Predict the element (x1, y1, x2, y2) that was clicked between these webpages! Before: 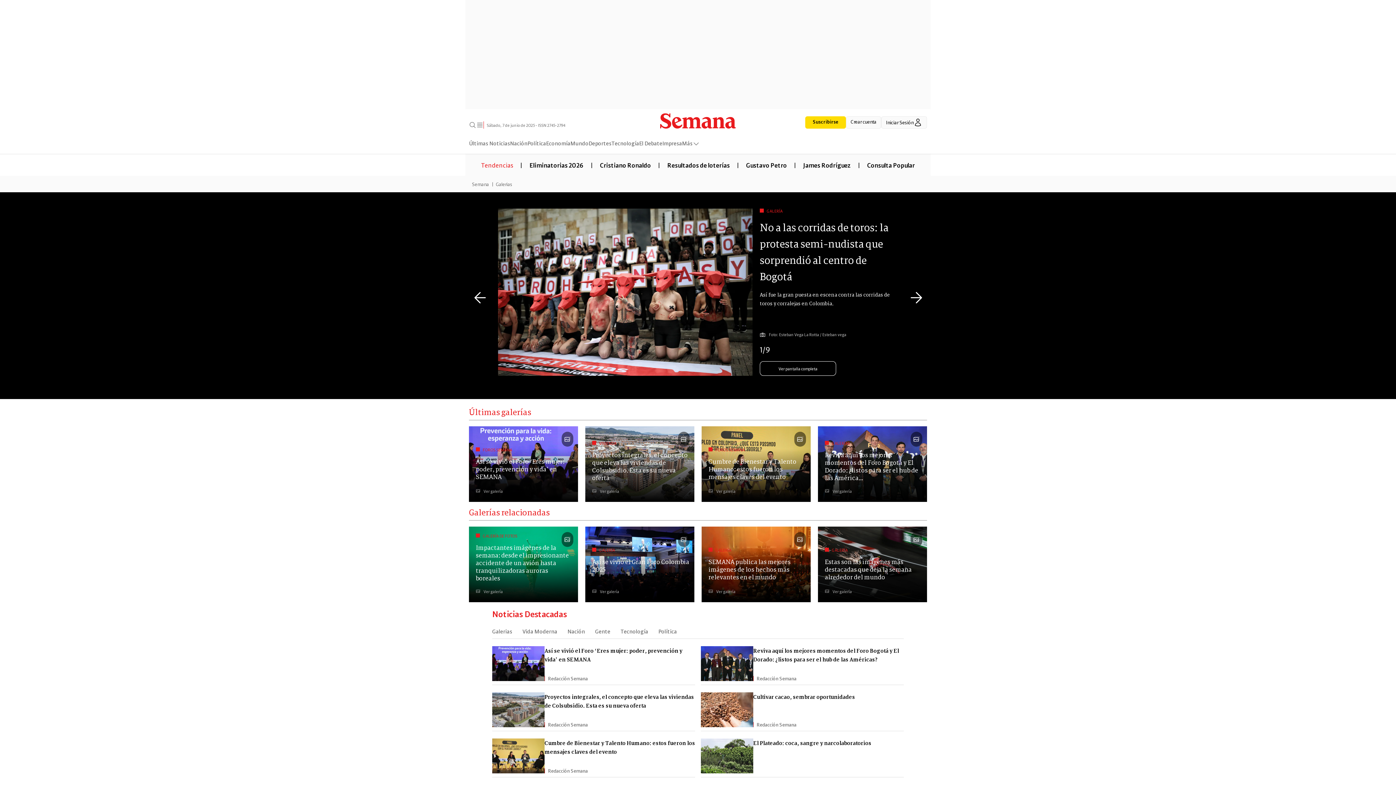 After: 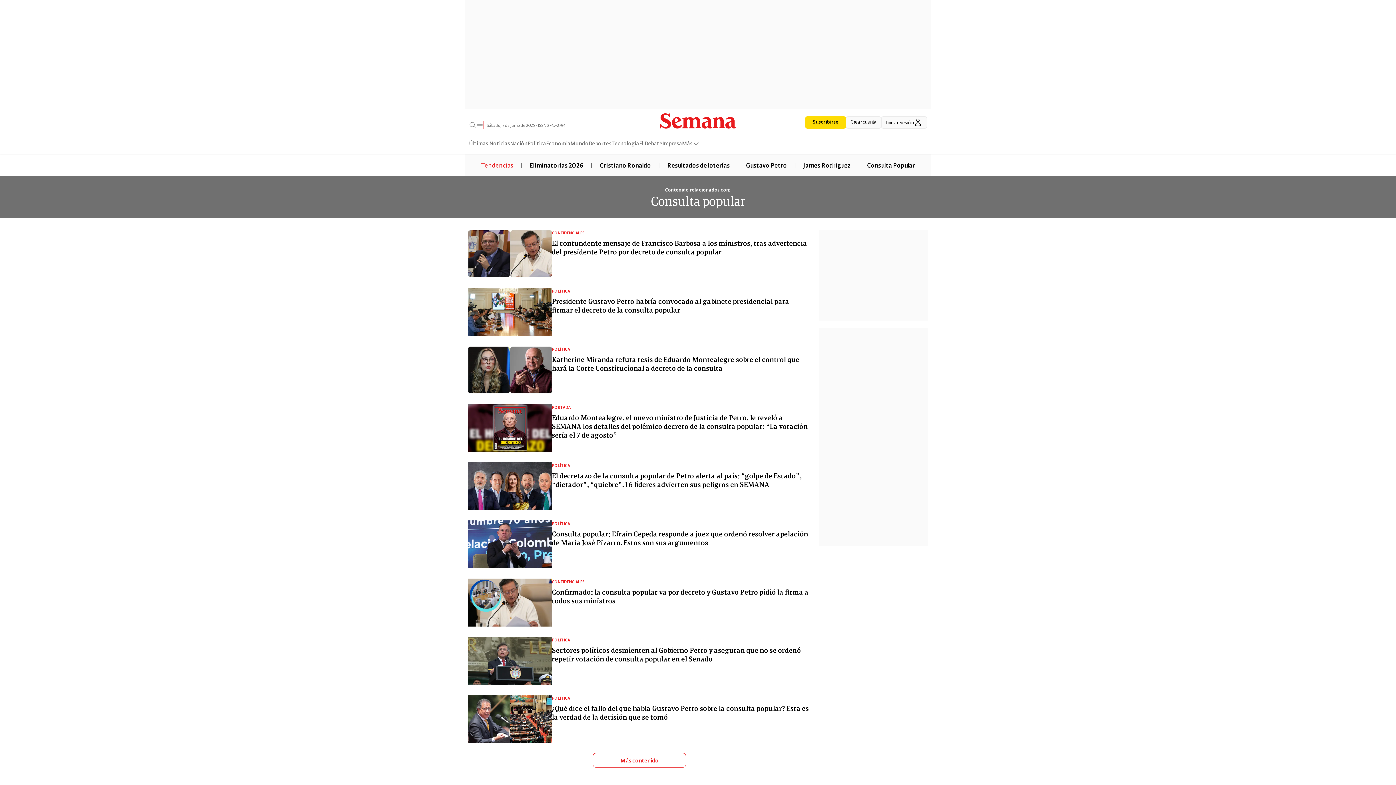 Action: label: Consulta Popular bbox: (860, 160, 922, 168)